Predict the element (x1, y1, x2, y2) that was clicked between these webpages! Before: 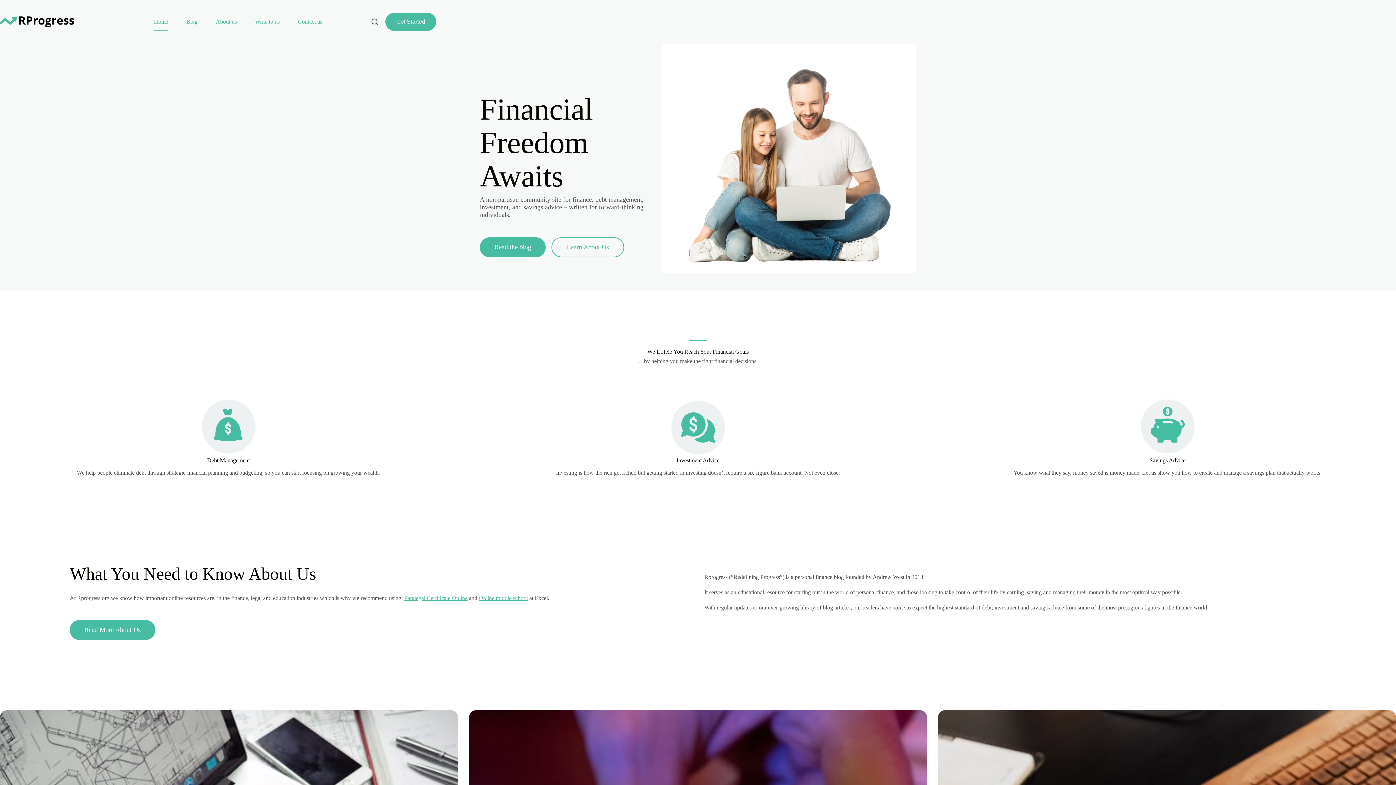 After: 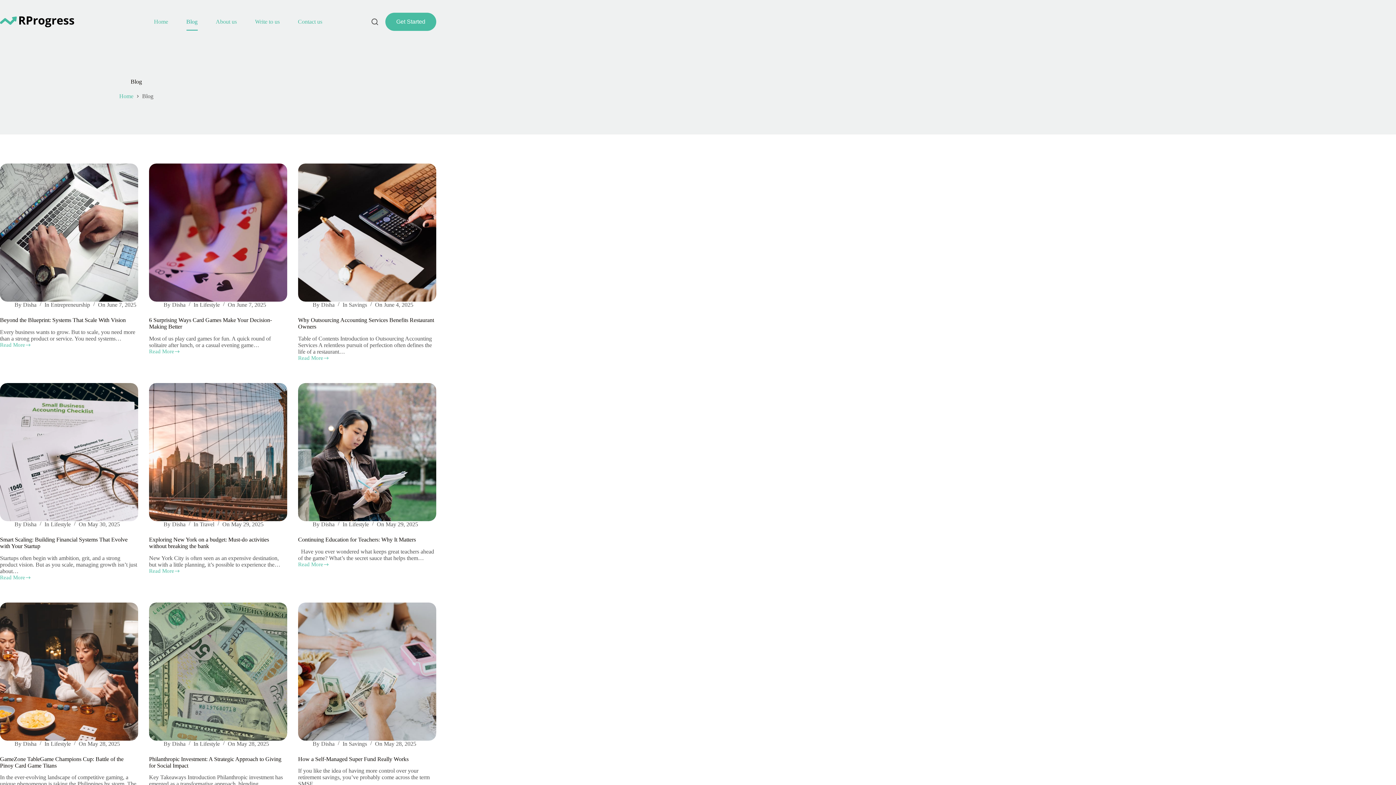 Action: label: Blog bbox: (177, 13, 206, 30)